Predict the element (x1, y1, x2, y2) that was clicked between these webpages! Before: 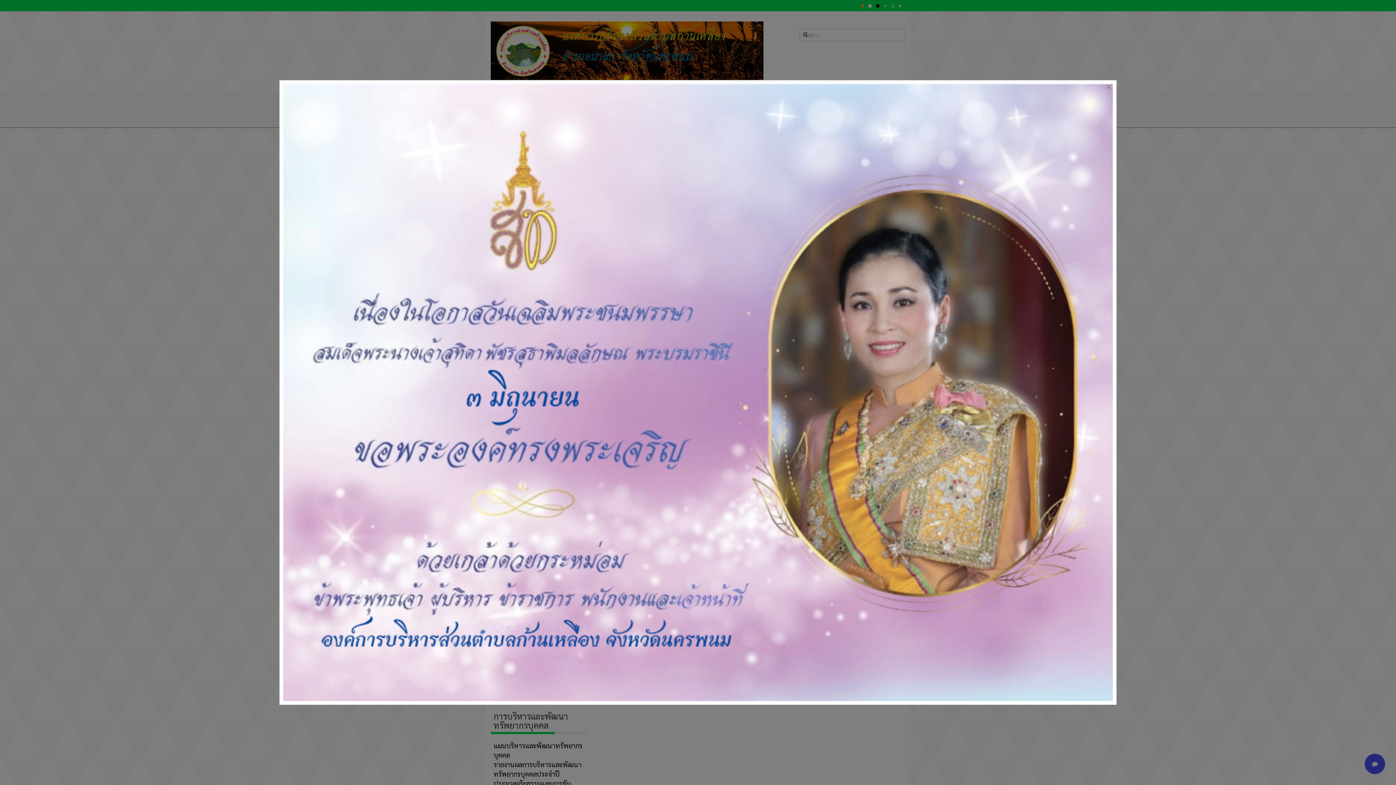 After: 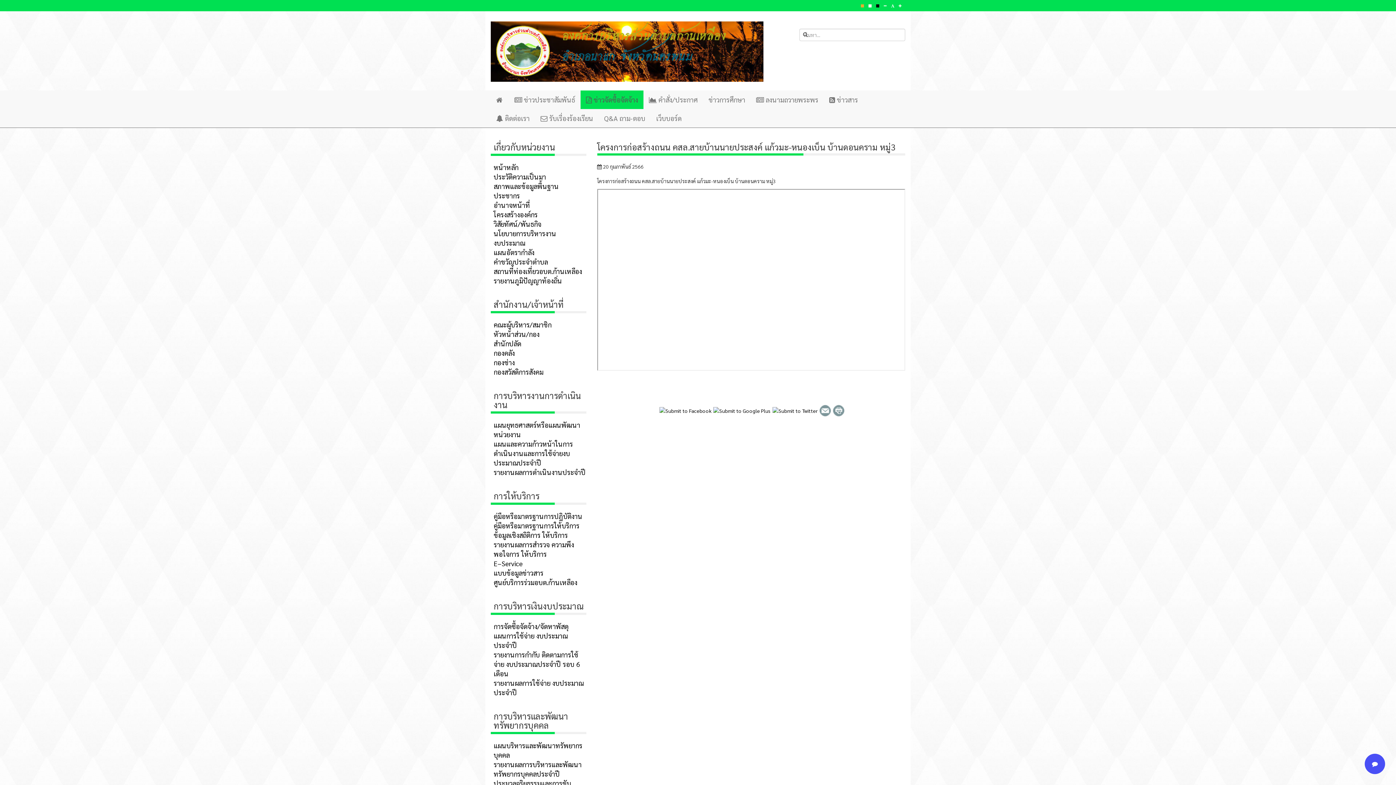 Action: label: Close bbox: (1101, 80, 1116, 93)